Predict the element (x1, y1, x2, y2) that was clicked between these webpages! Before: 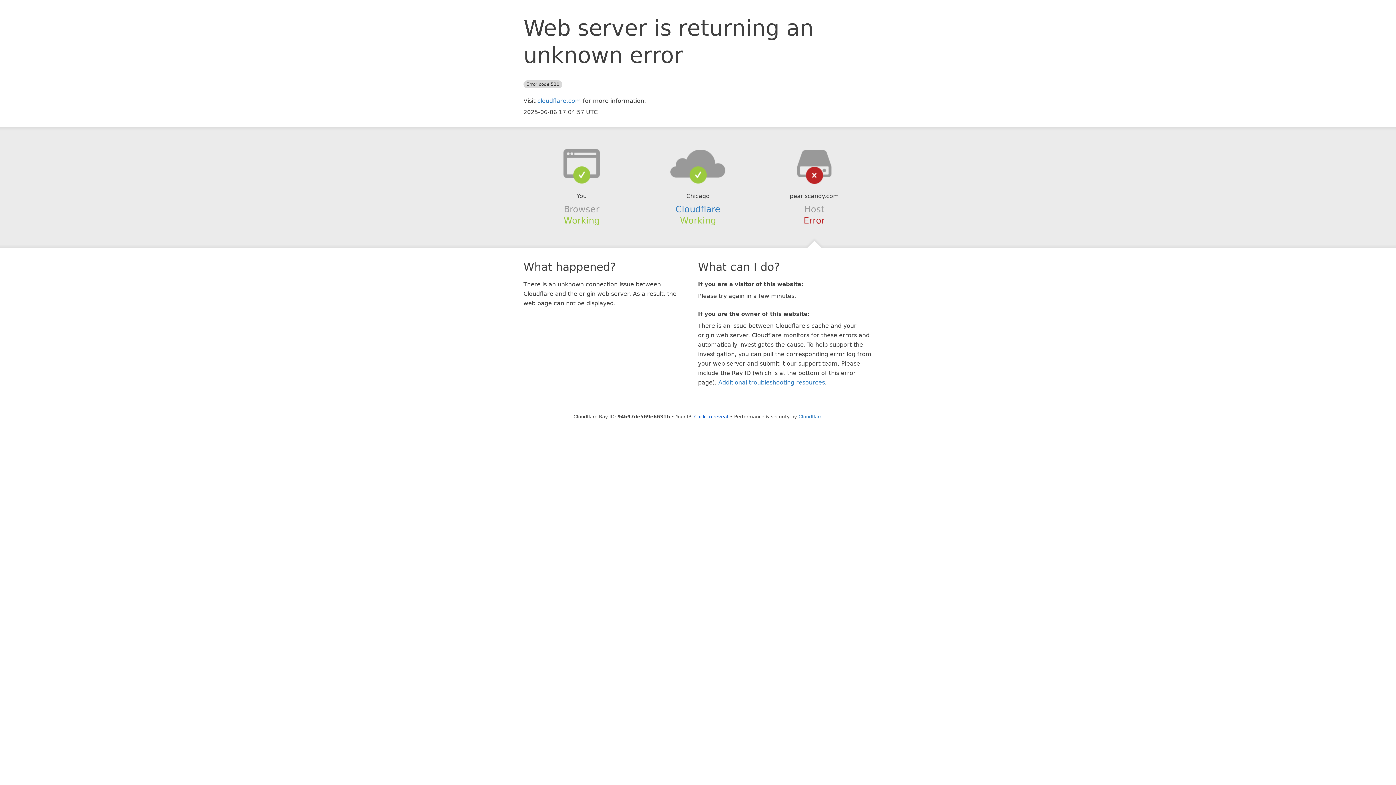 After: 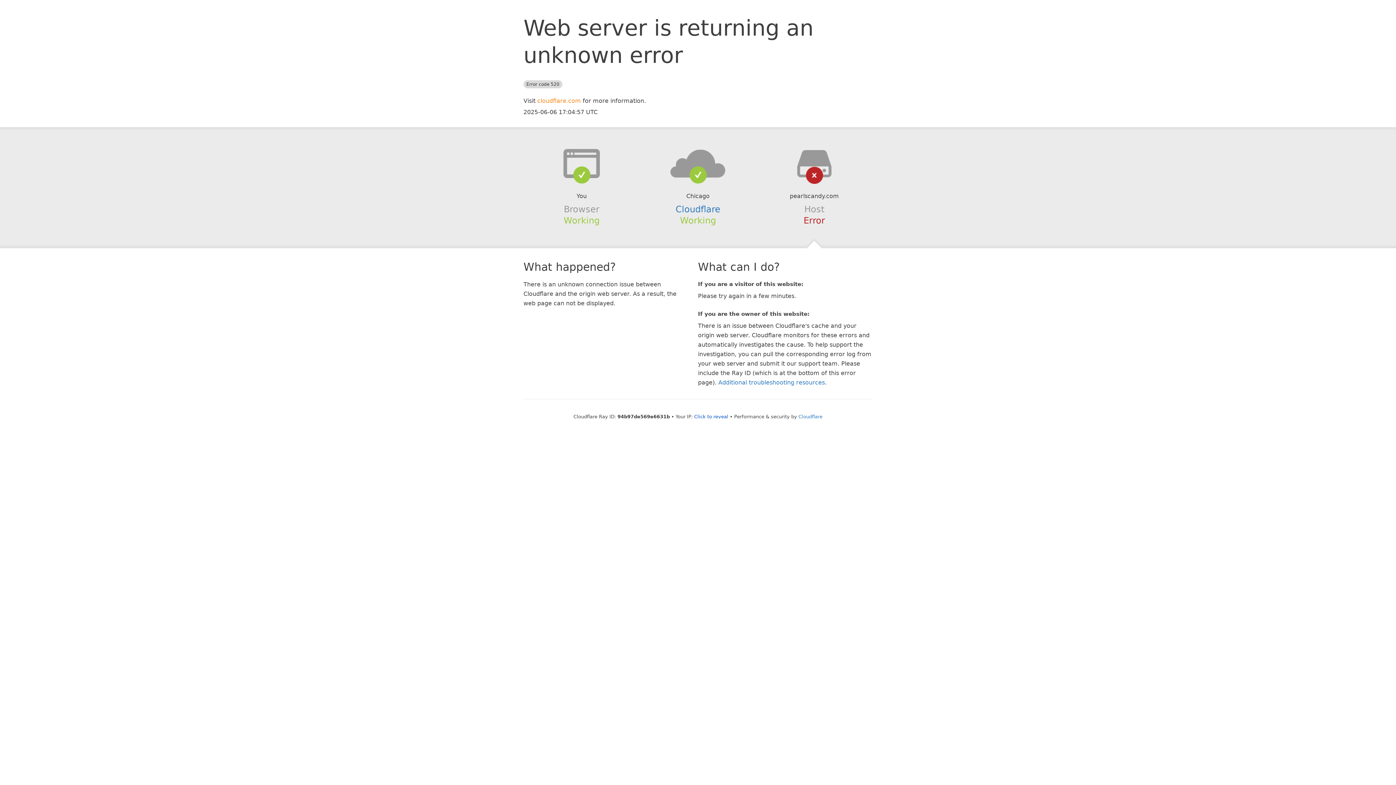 Action: bbox: (537, 97, 581, 104) label: cloudflare.com